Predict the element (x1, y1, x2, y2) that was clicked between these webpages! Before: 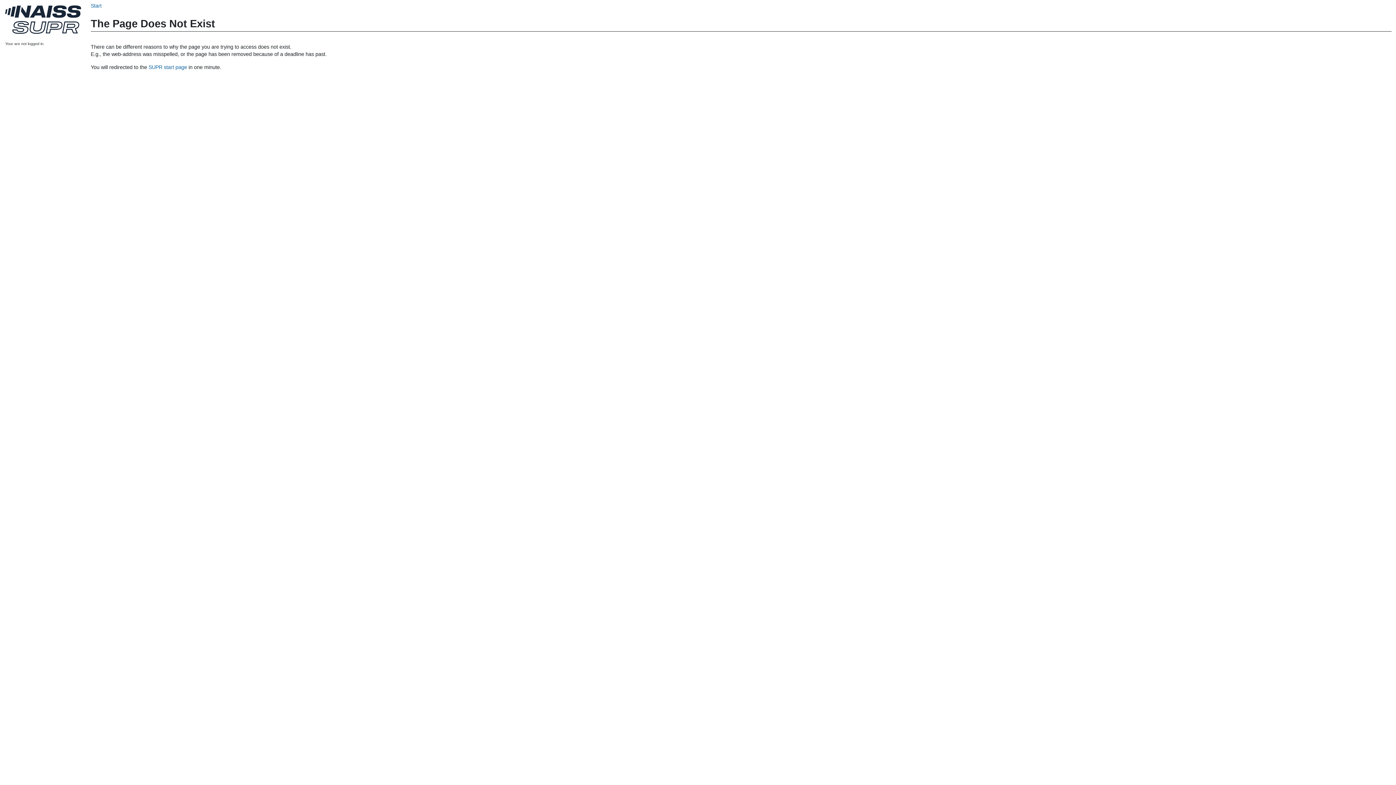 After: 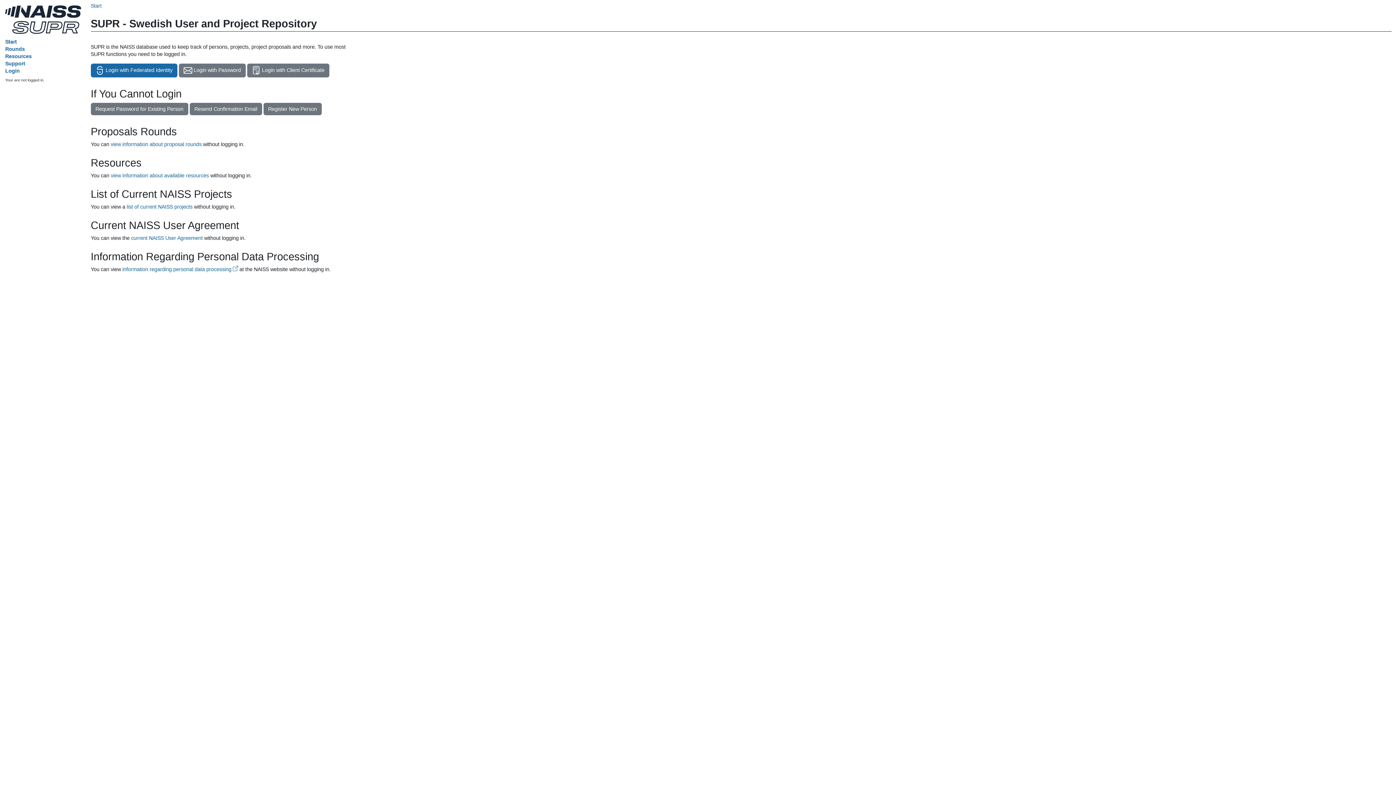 Action: bbox: (12, 24, 79, 29)